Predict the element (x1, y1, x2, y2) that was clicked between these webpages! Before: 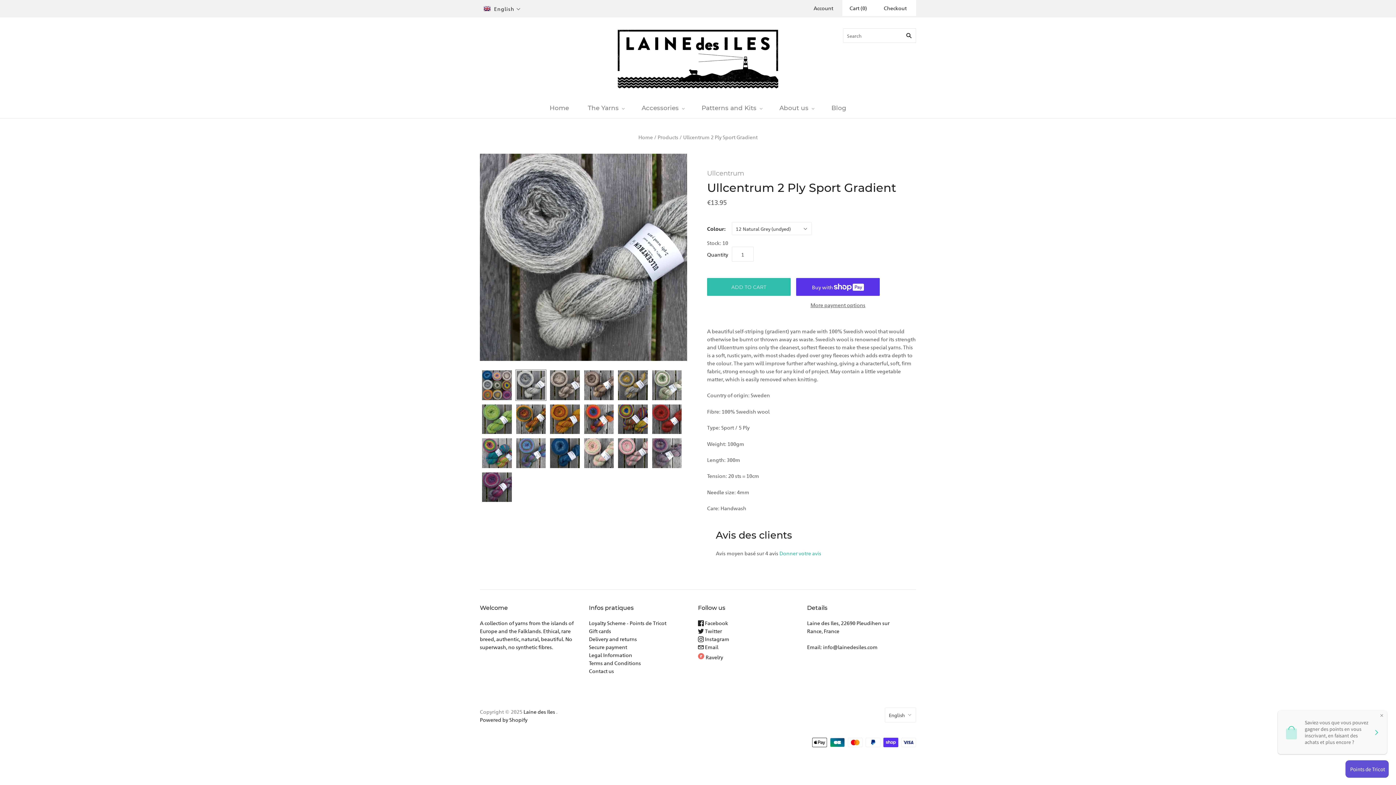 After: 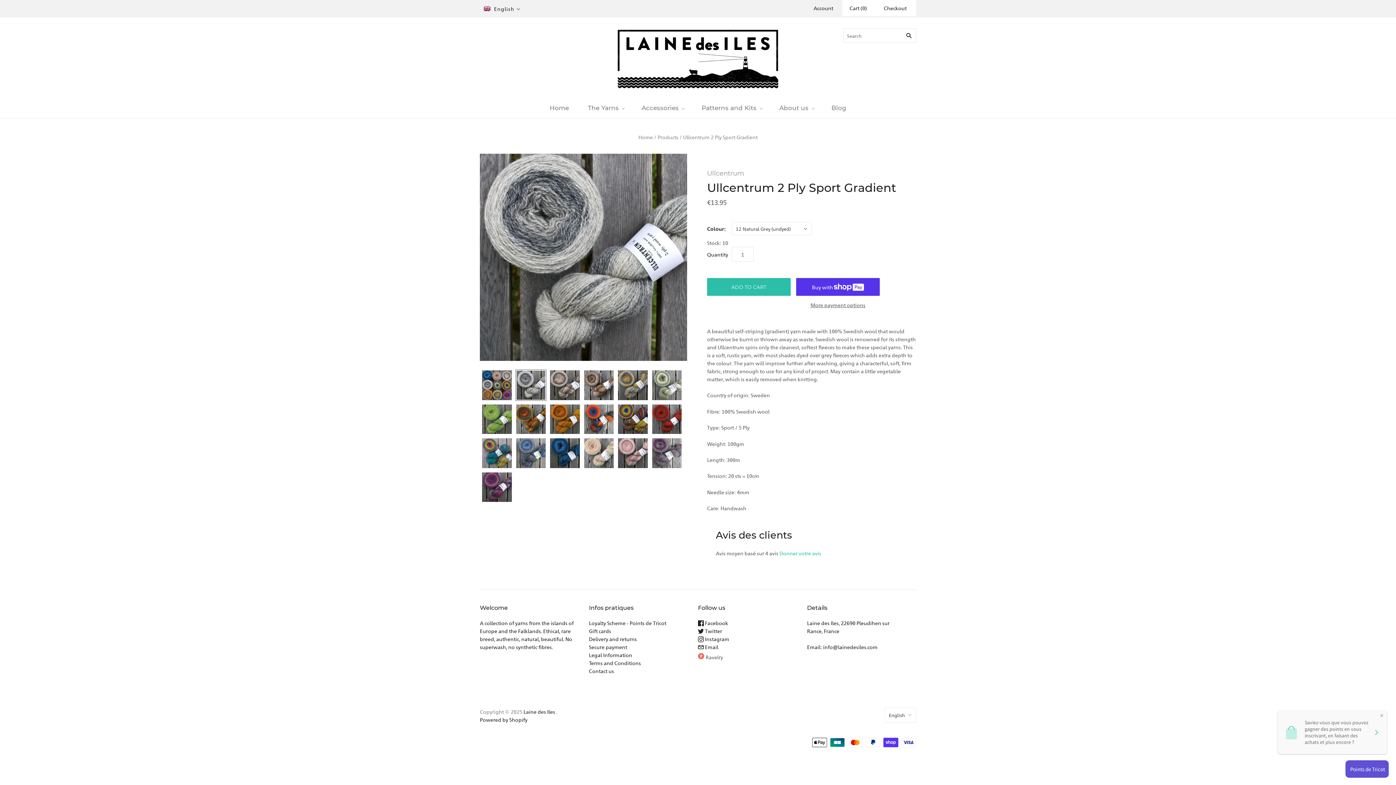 Action: label: Ravelry bbox: (698, 653, 723, 660)